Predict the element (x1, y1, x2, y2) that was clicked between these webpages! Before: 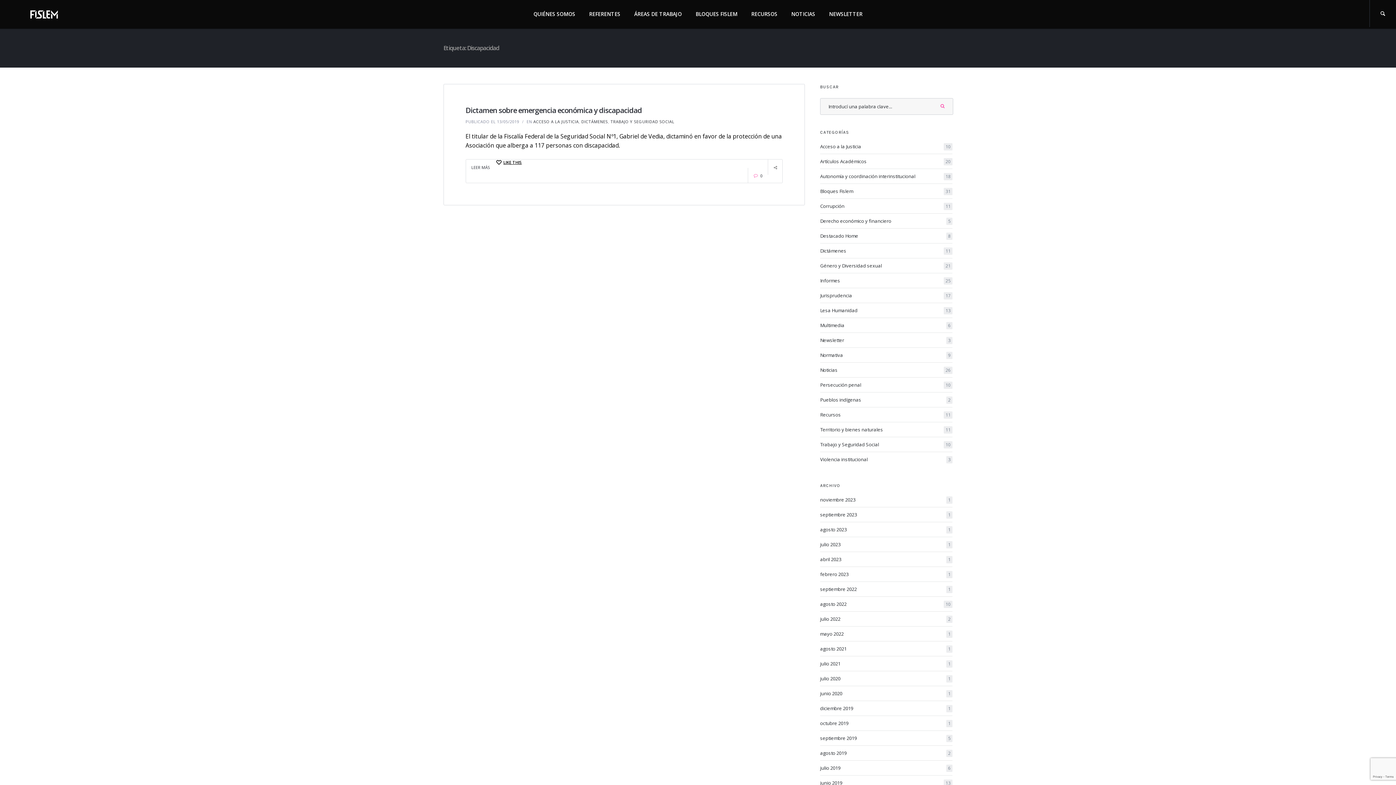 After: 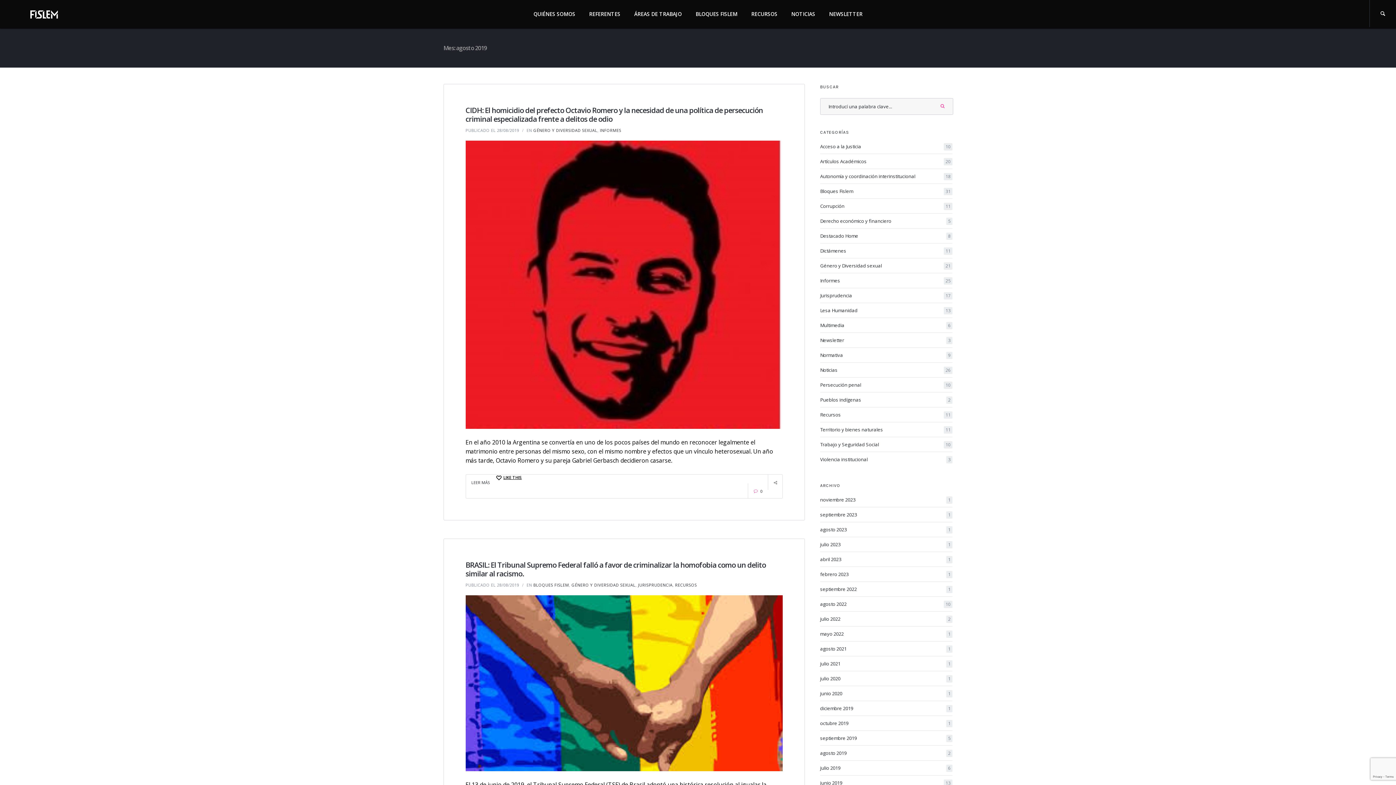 Action: label: agosto 2019
2 bbox: (820, 749, 952, 757)